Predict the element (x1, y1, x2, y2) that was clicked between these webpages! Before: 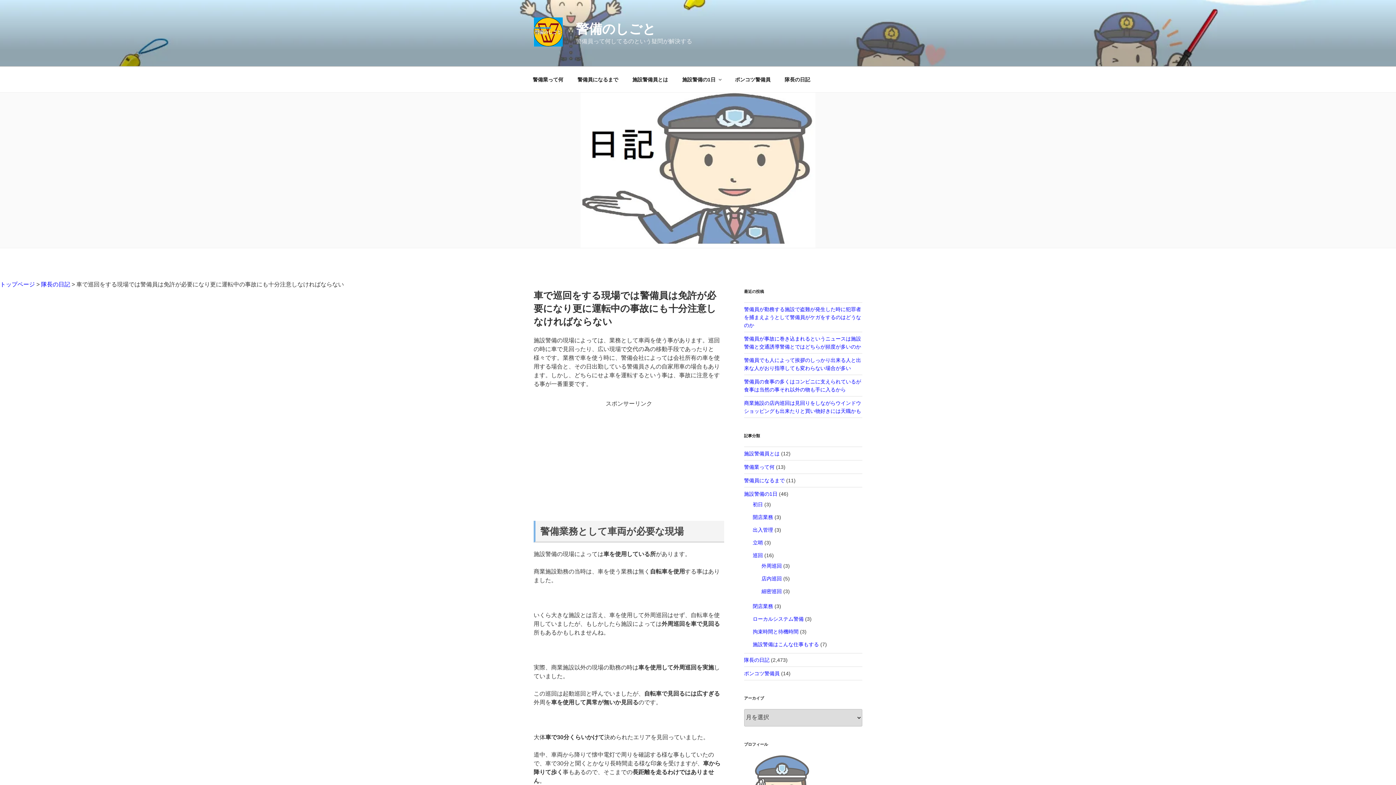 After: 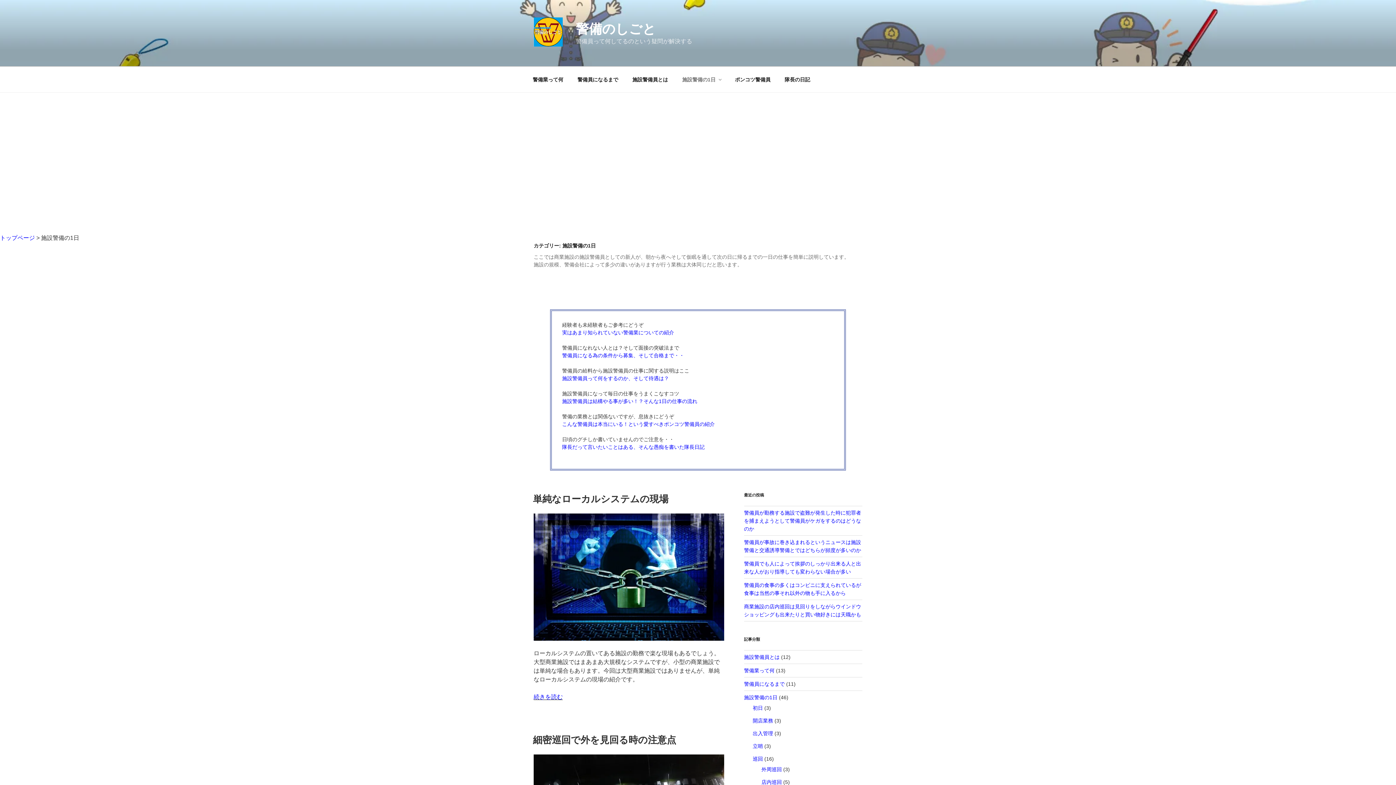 Action: label: 施設警備の1日 bbox: (676, 70, 727, 88)